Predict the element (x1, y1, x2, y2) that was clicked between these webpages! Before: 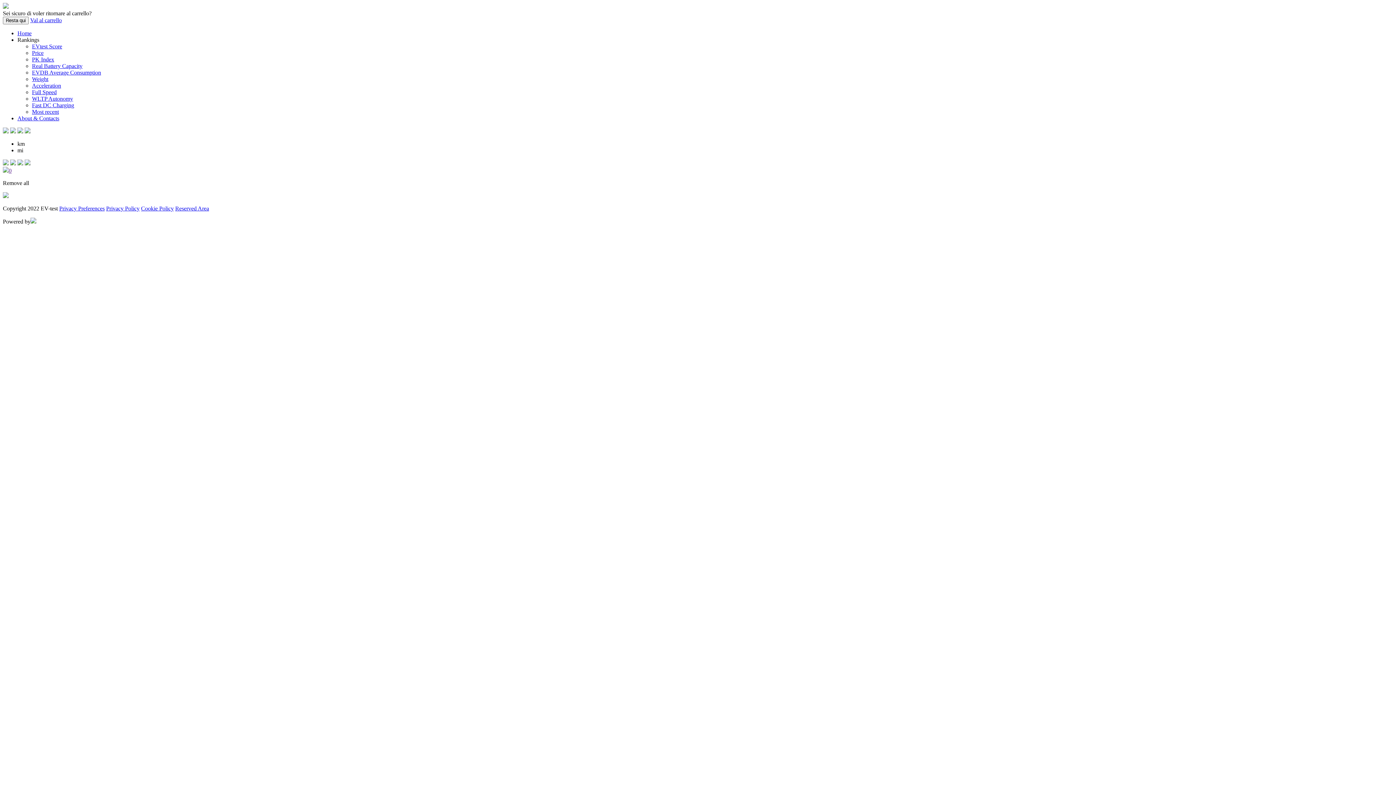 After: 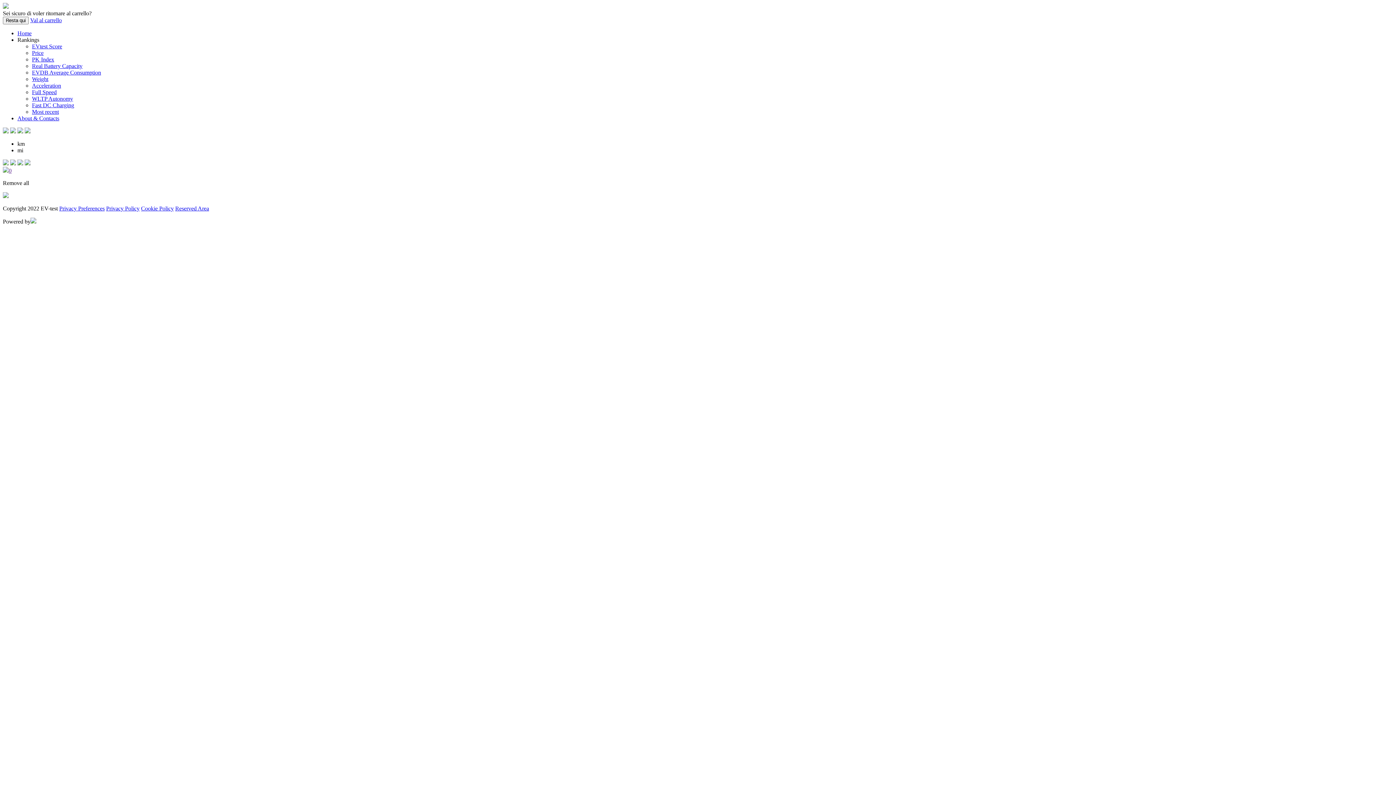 Action: bbox: (17, 36, 39, 42) label: Rankings